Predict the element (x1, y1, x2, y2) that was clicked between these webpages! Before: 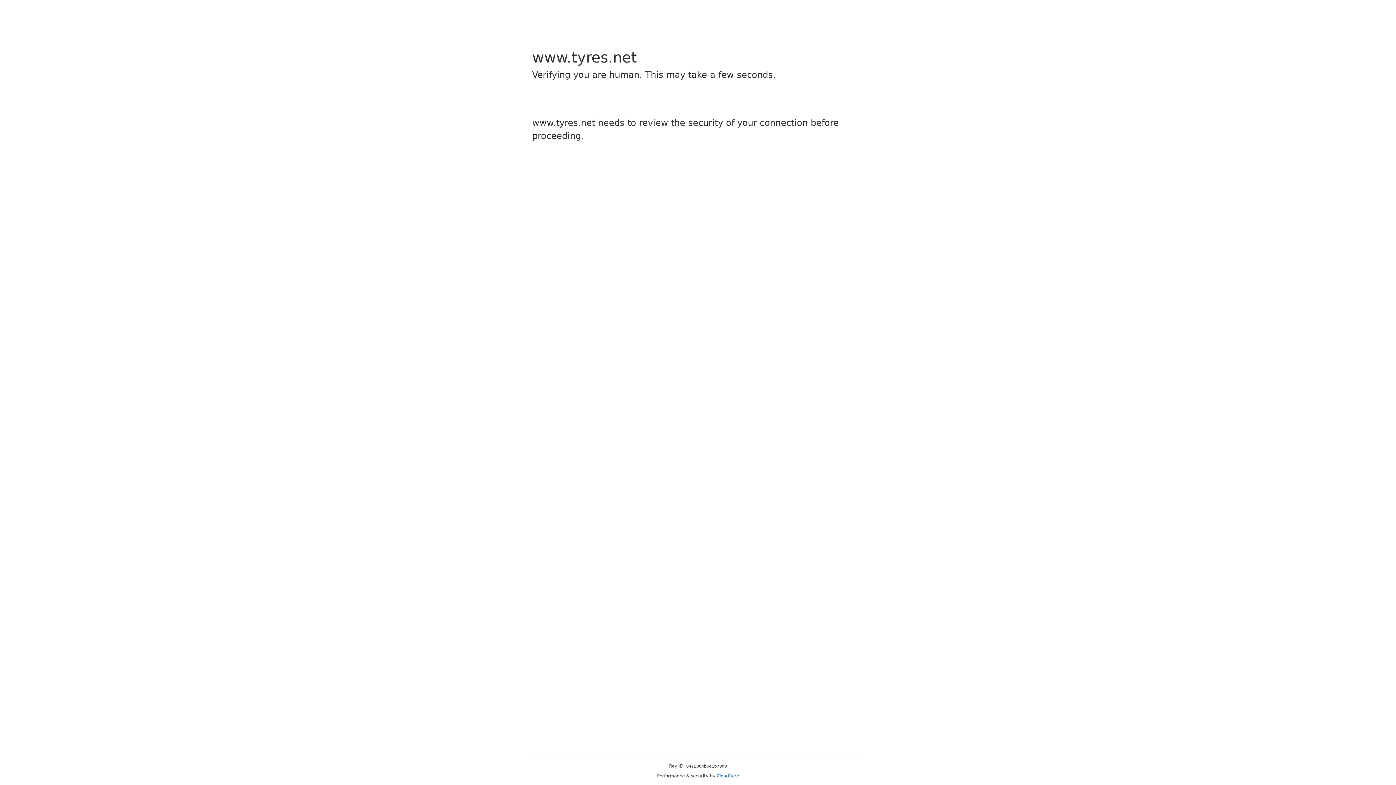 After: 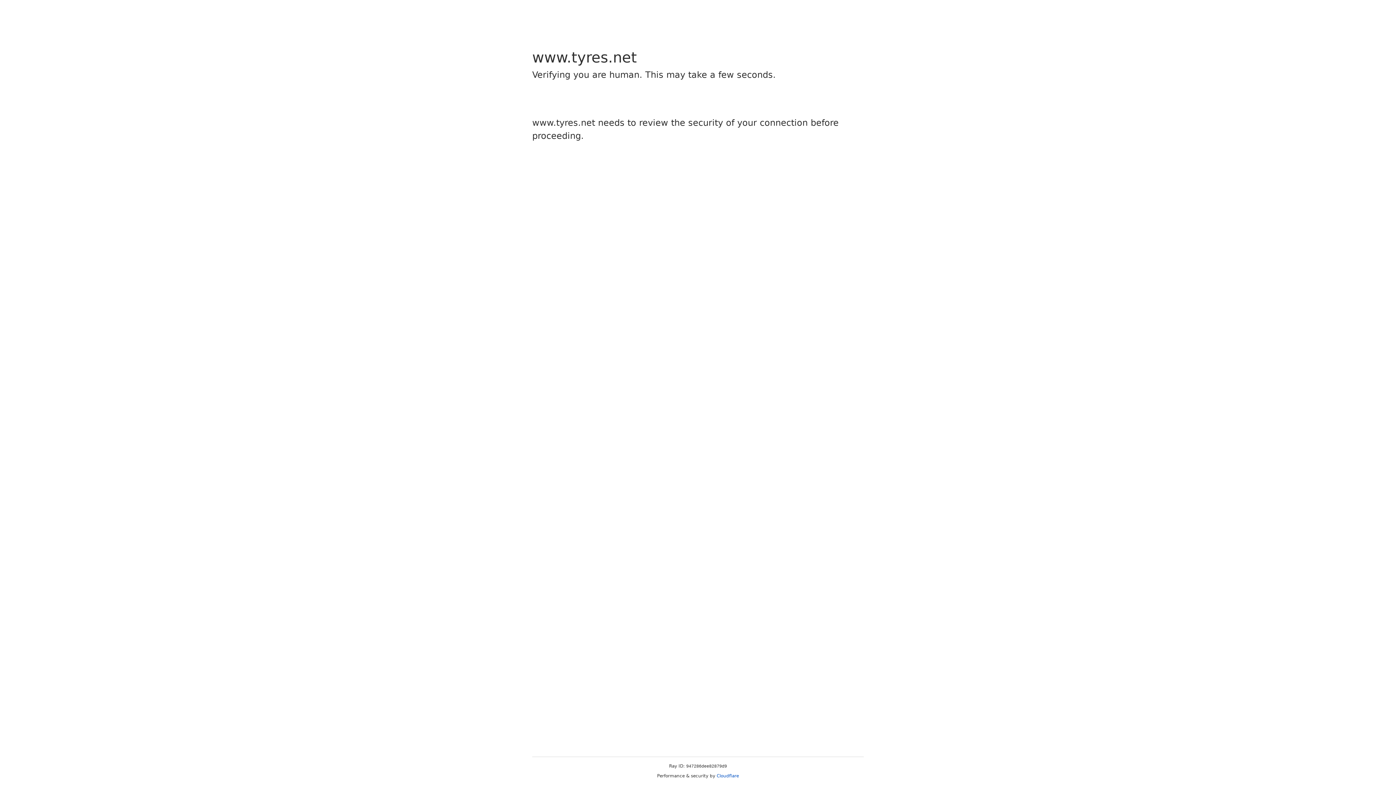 Action: bbox: (716, 773, 739, 778) label: Cloudflare